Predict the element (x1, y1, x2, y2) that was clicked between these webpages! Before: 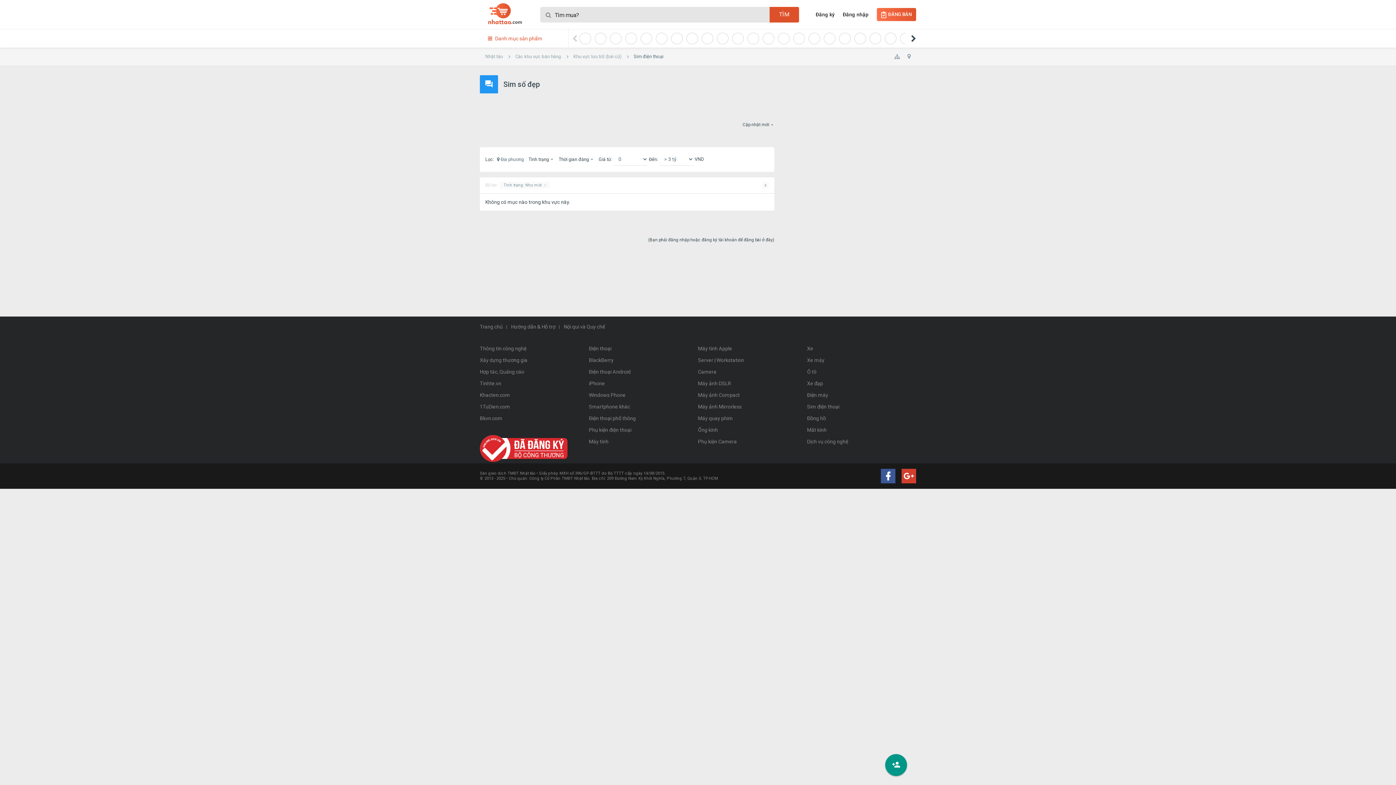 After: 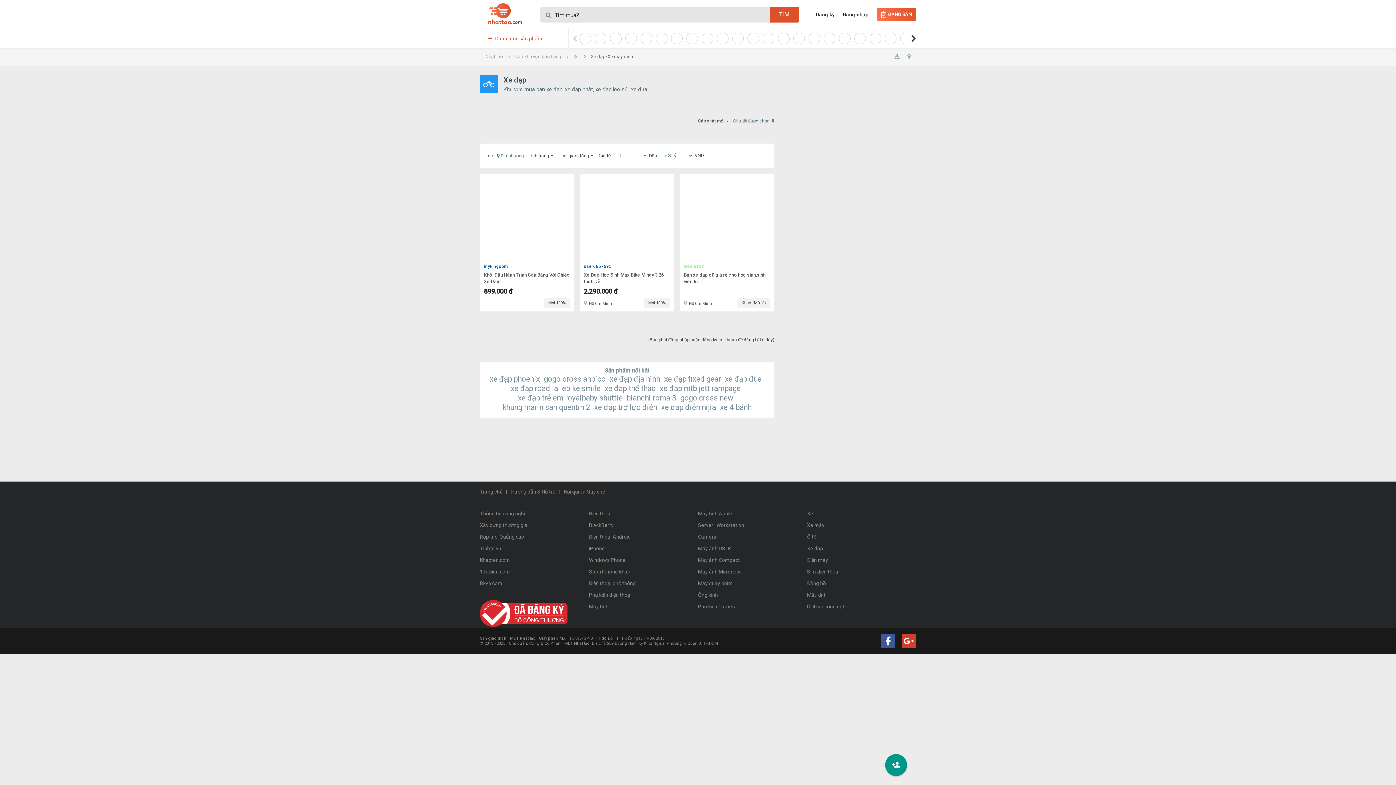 Action: bbox: (807, 377, 916, 389) label: Xe đạp